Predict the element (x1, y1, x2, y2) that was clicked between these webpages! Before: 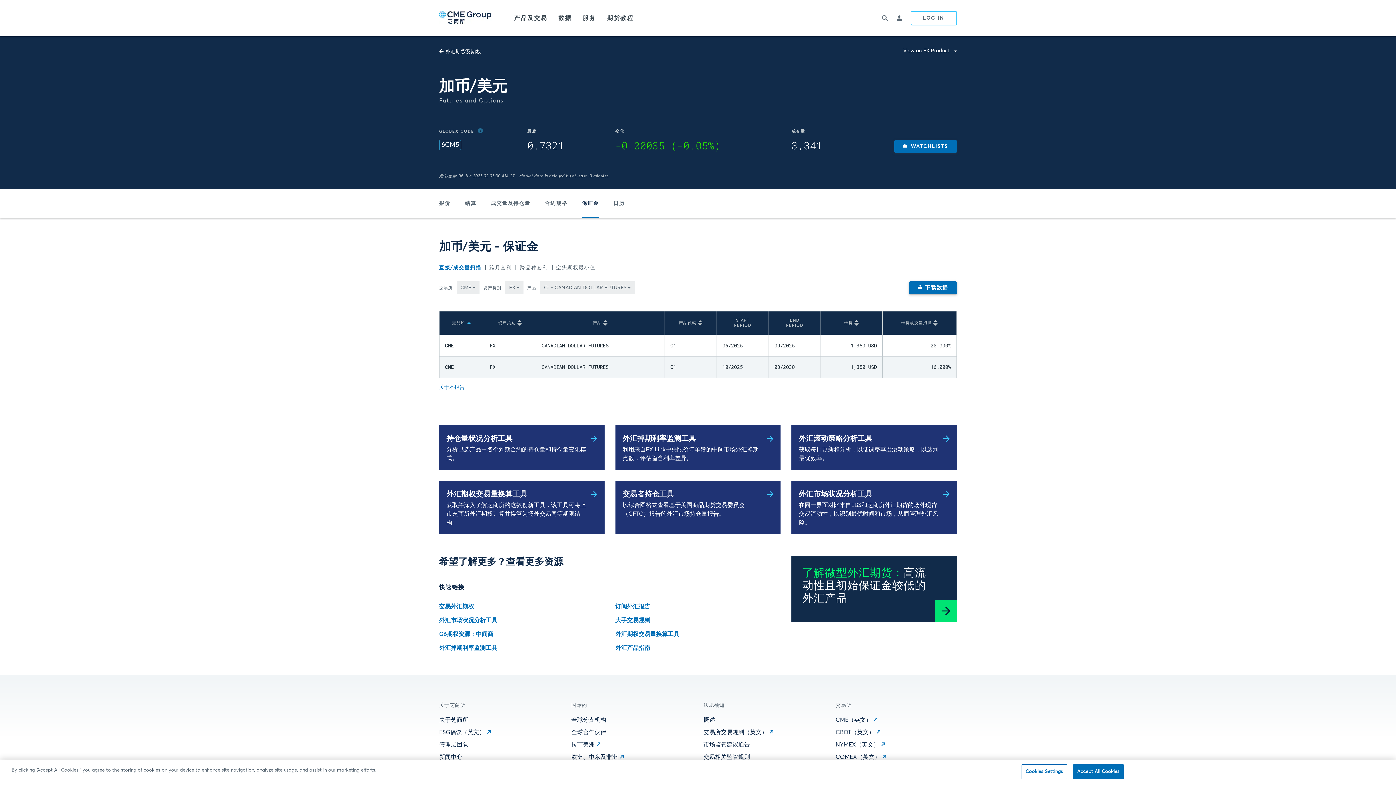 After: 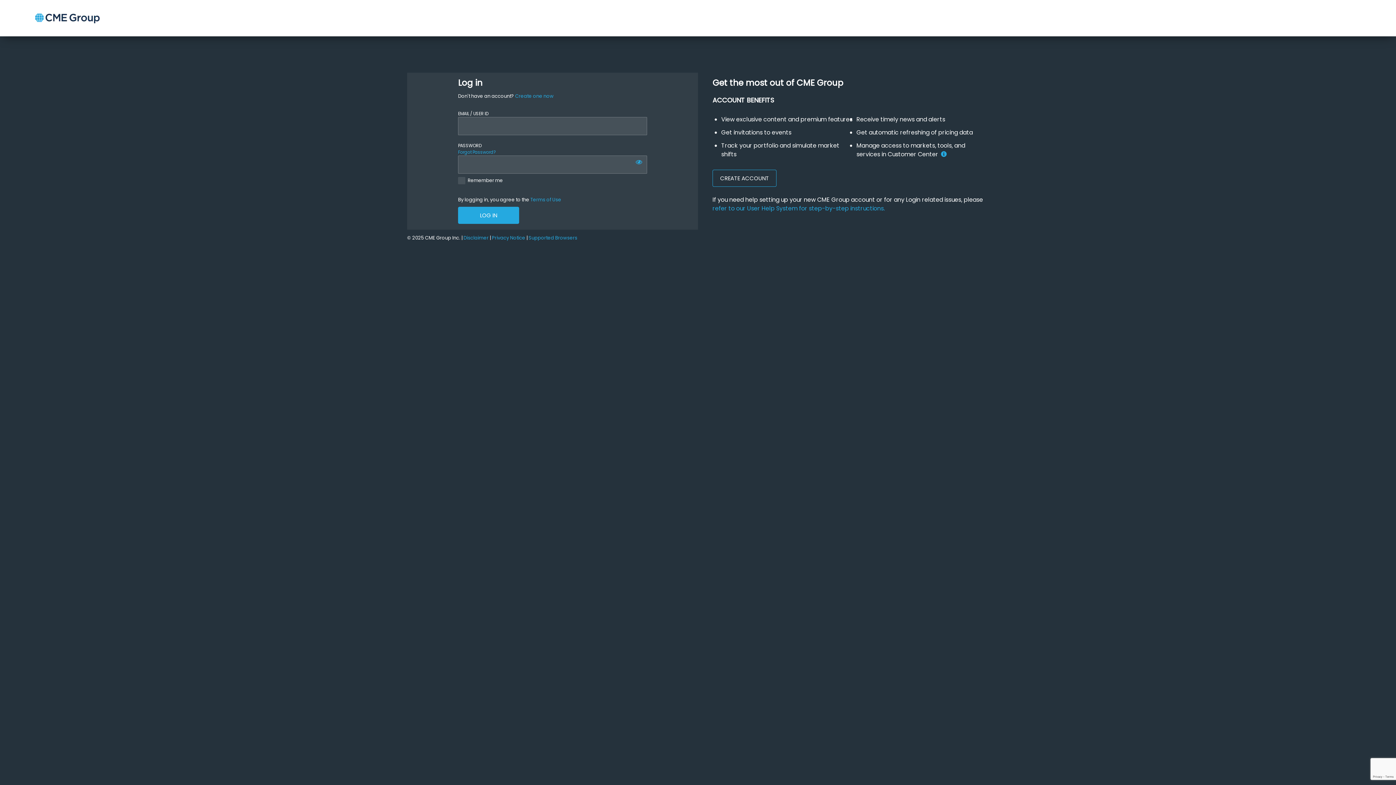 Action: bbox: (910, 10, 957, 25) label: LOG IN